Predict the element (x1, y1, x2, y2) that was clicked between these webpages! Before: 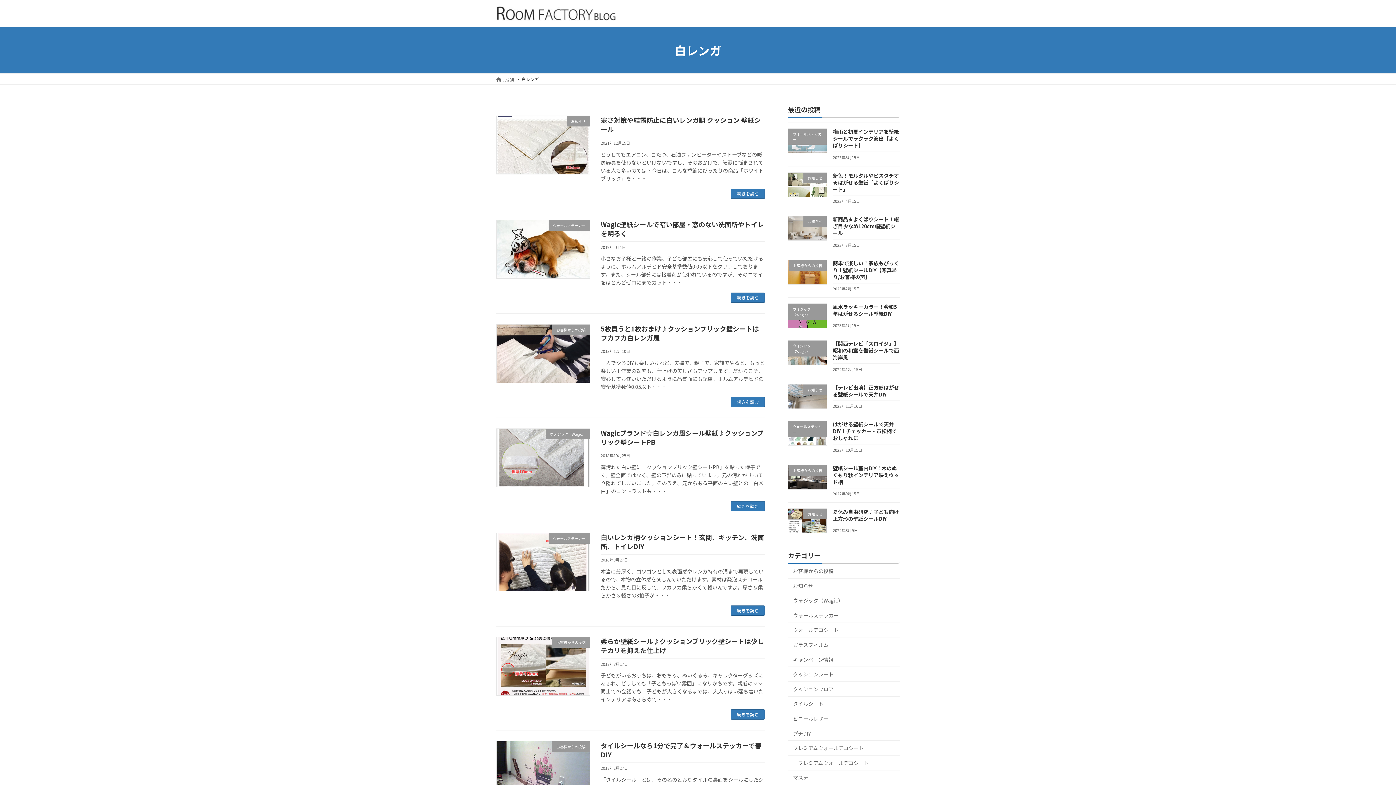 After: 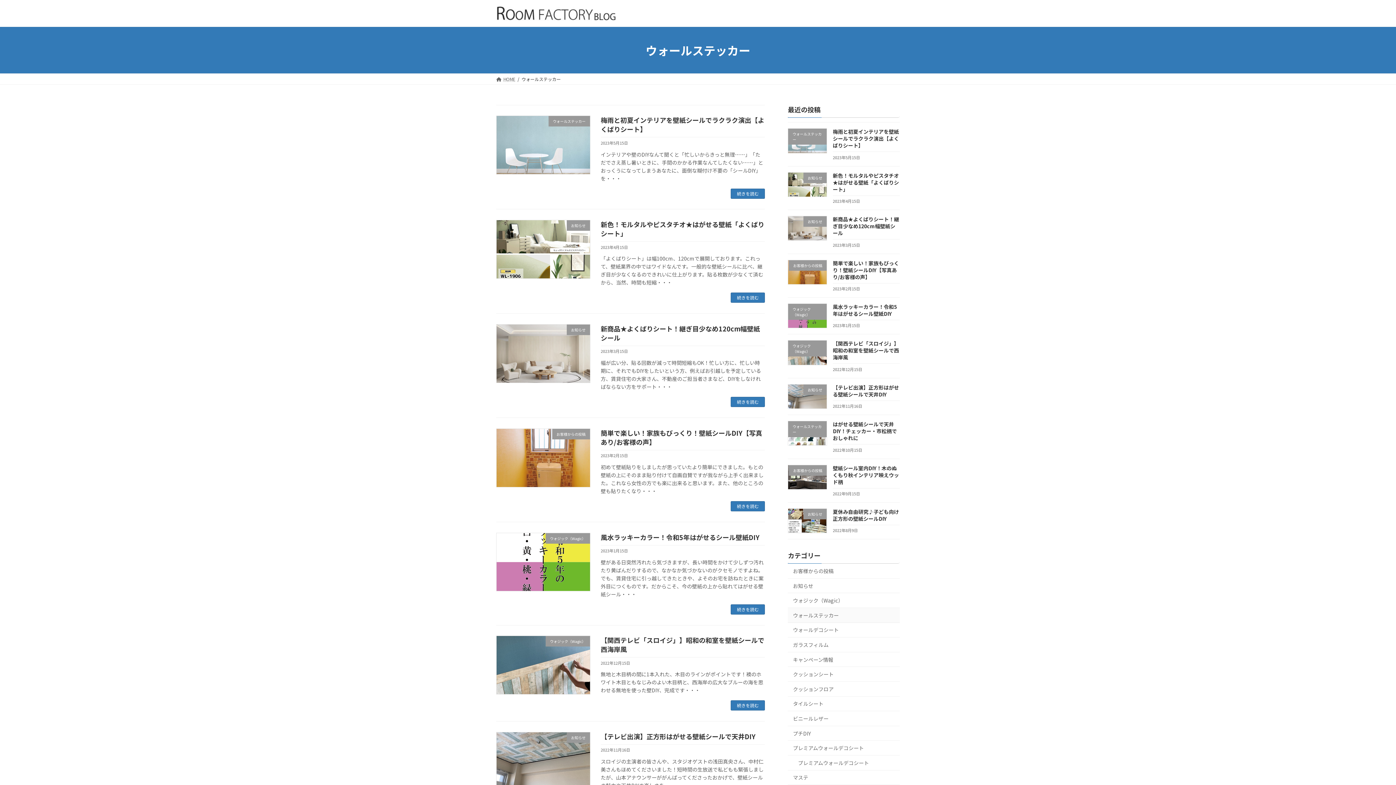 Action: label: ウォールステッカー bbox: (788, 608, 900, 623)